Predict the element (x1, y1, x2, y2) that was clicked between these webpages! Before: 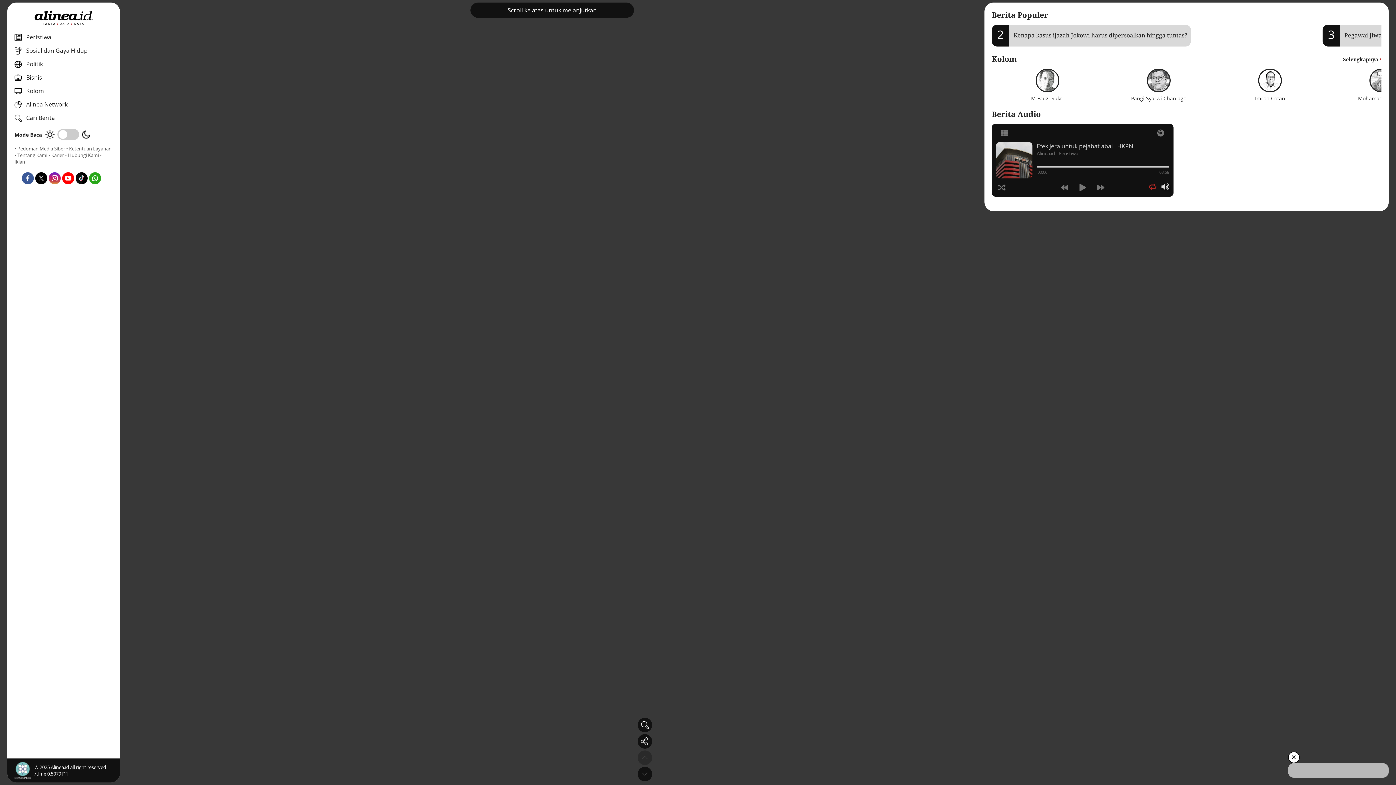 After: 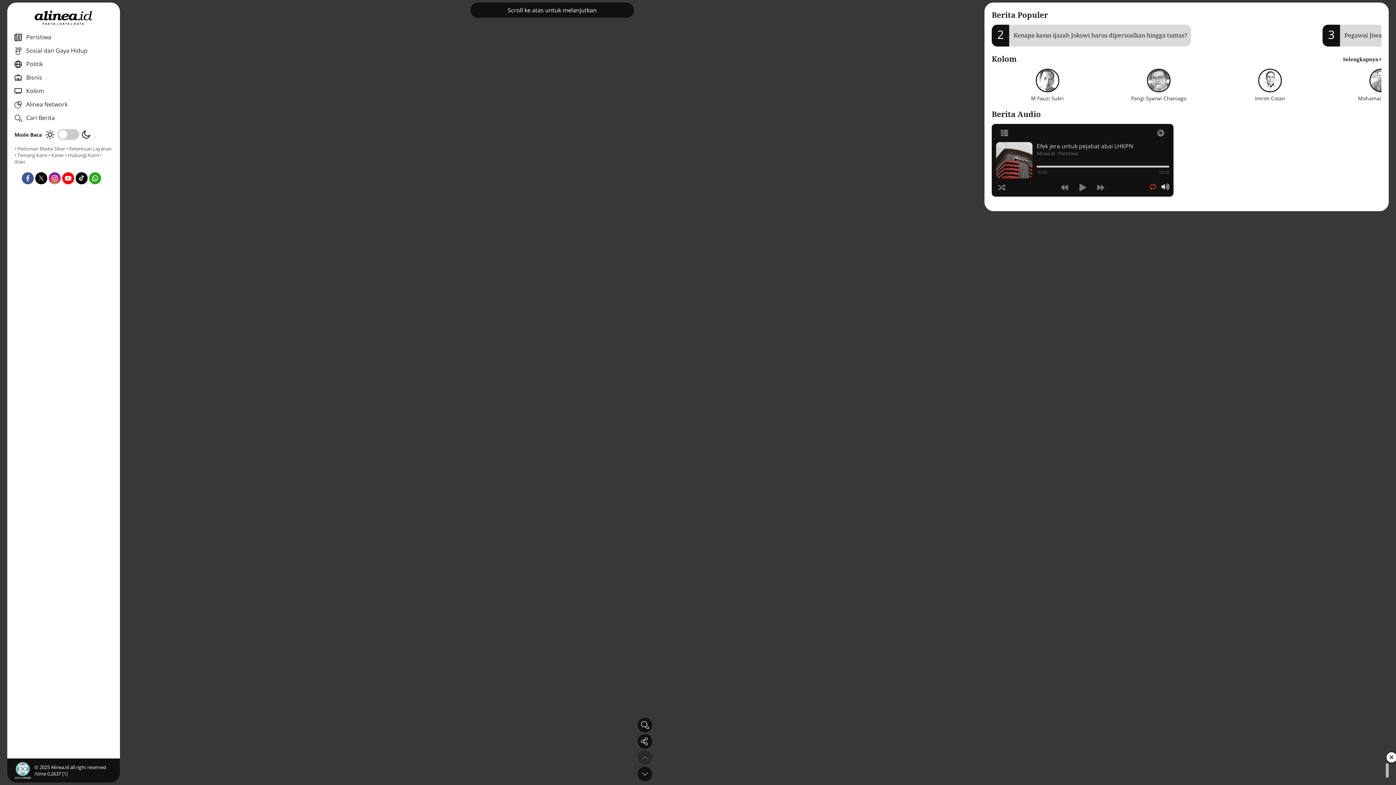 Action: bbox: (992, 68, 1103, 101) label: M Fauzi Sukri